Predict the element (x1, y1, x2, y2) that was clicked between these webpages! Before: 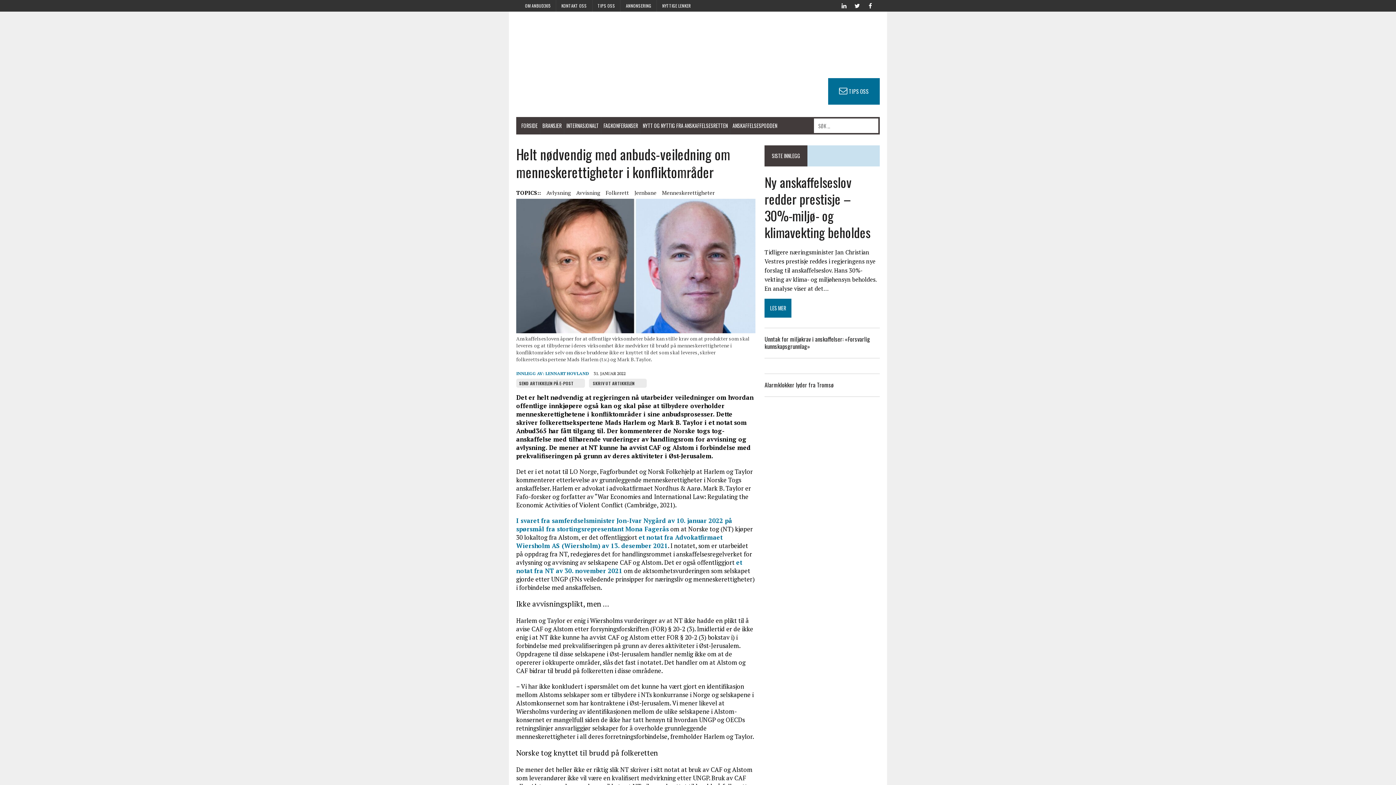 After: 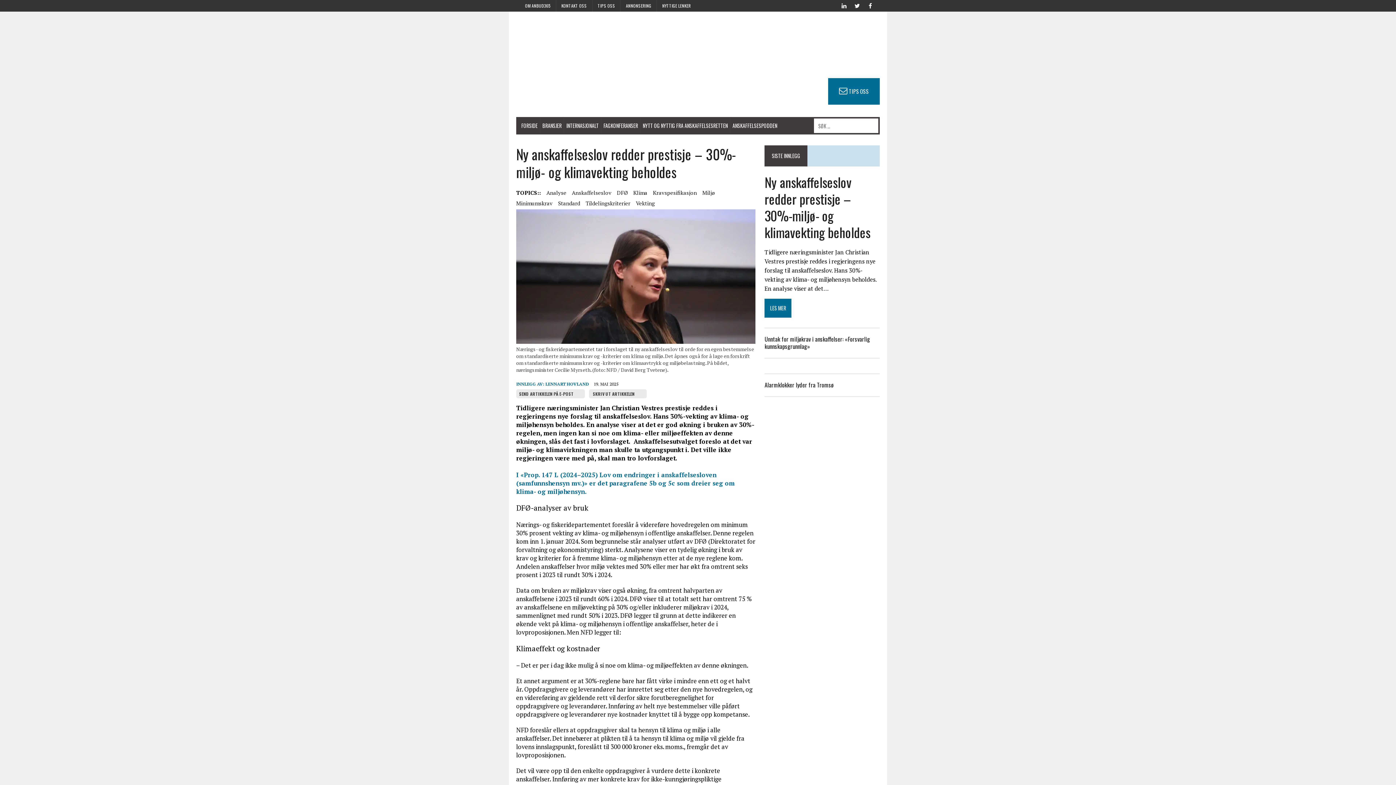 Action: label: LES MER bbox: (764, 293, 879, 321)